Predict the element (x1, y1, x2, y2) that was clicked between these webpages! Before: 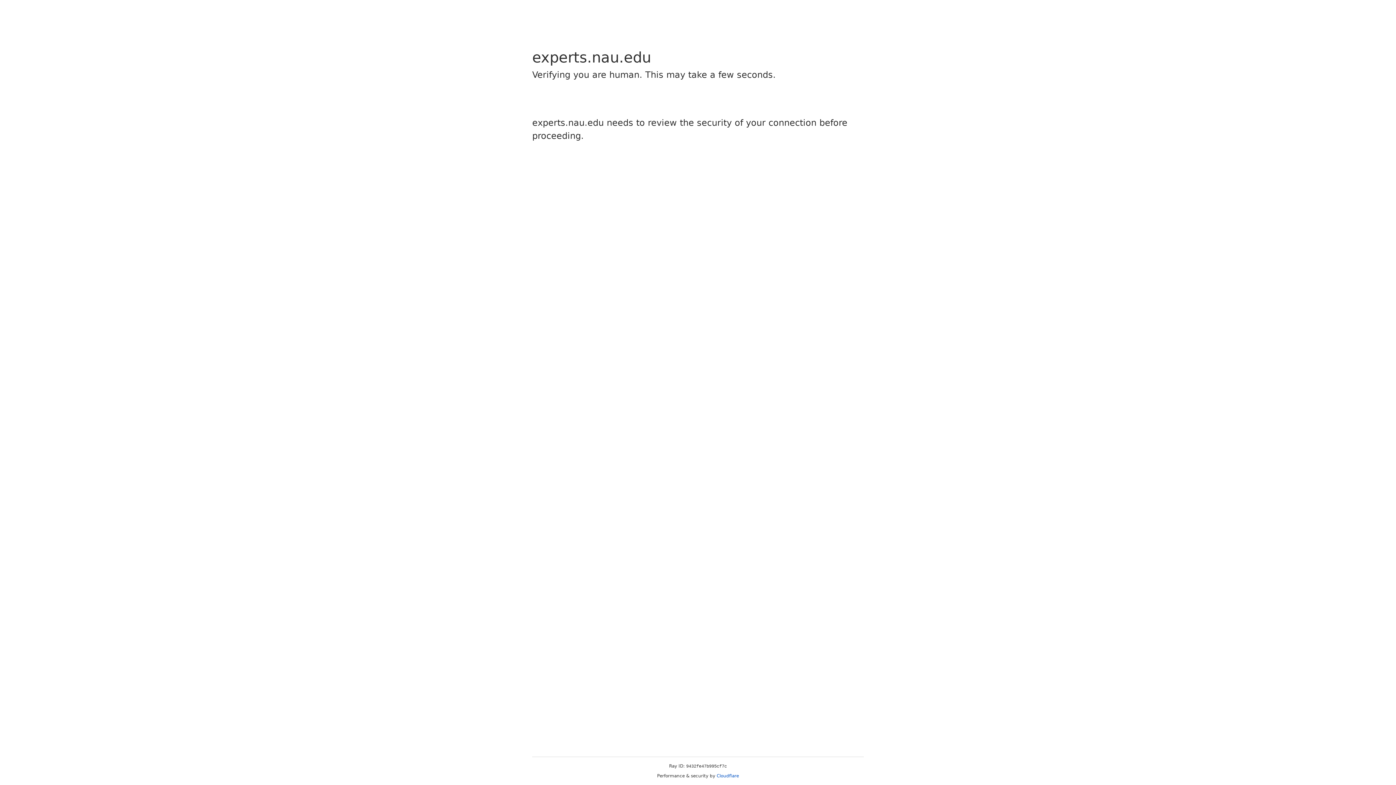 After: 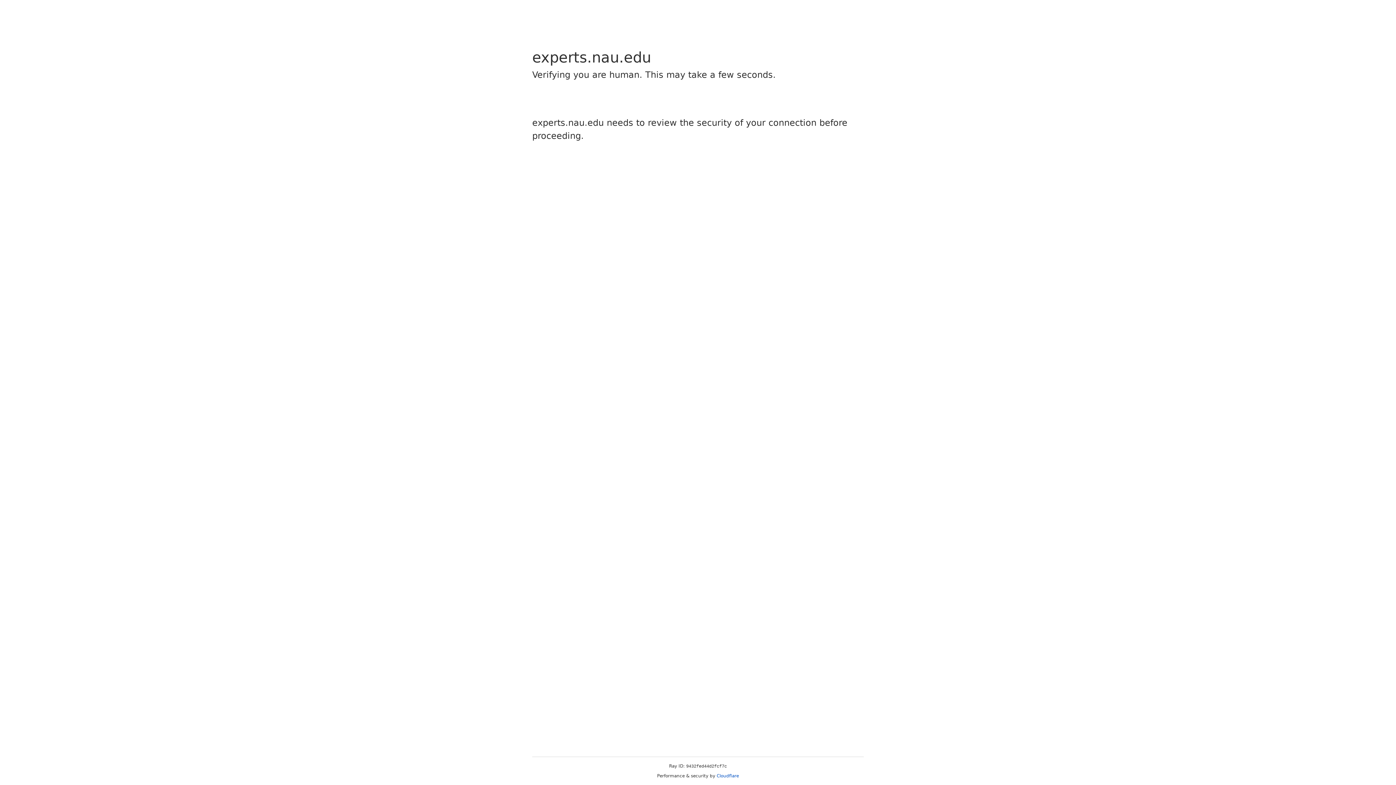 Action: label: Cloudflare bbox: (716, 773, 739, 778)